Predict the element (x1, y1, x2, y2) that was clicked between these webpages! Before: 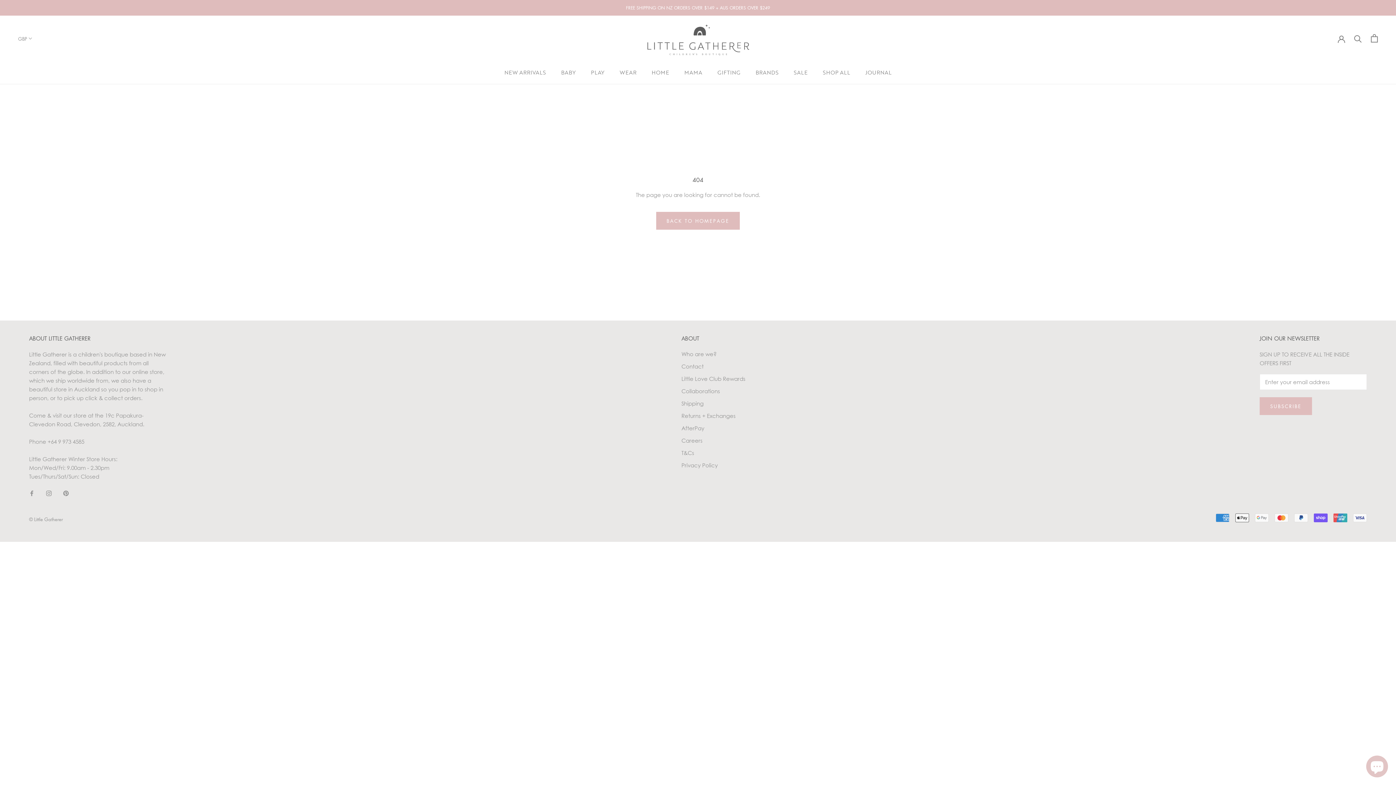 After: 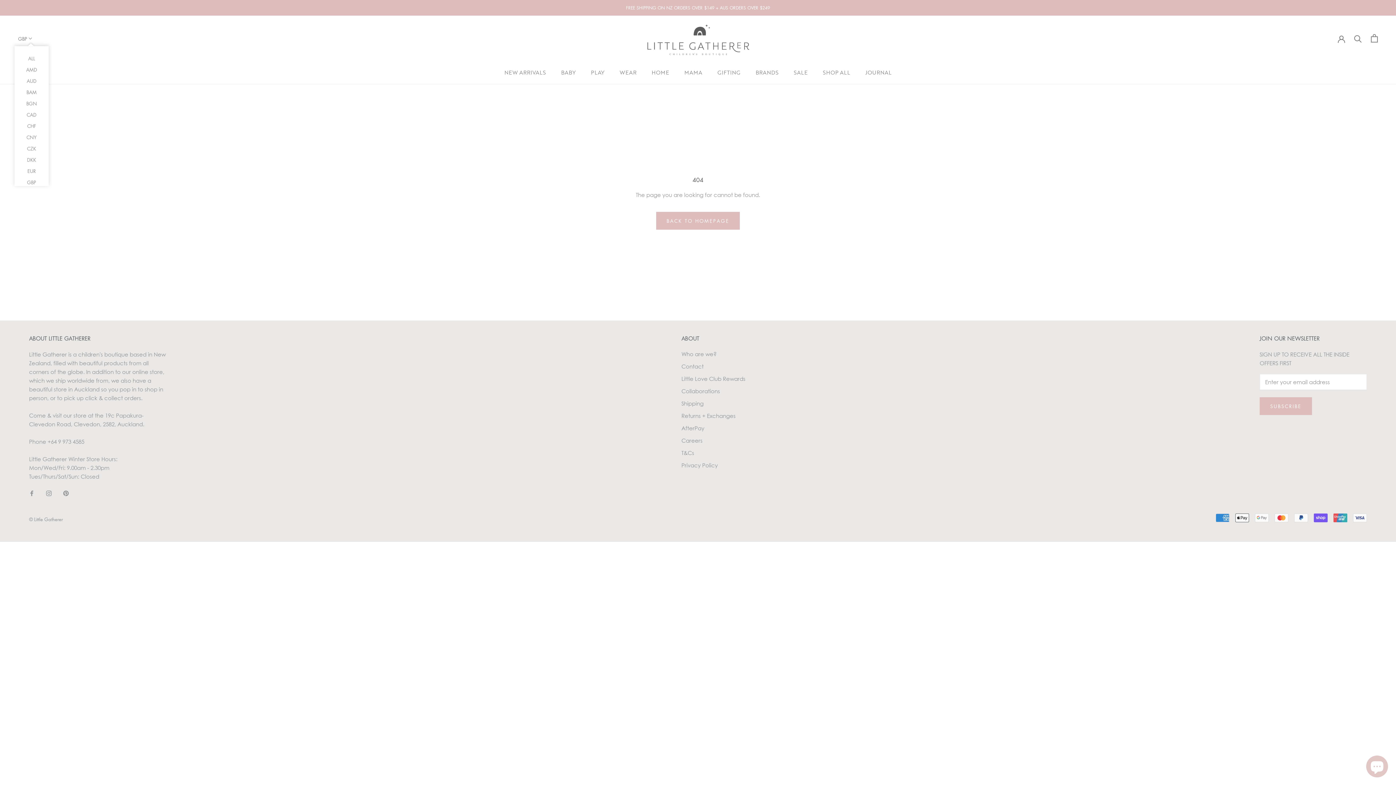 Action: label: GBP bbox: (18, 35, 32, 42)